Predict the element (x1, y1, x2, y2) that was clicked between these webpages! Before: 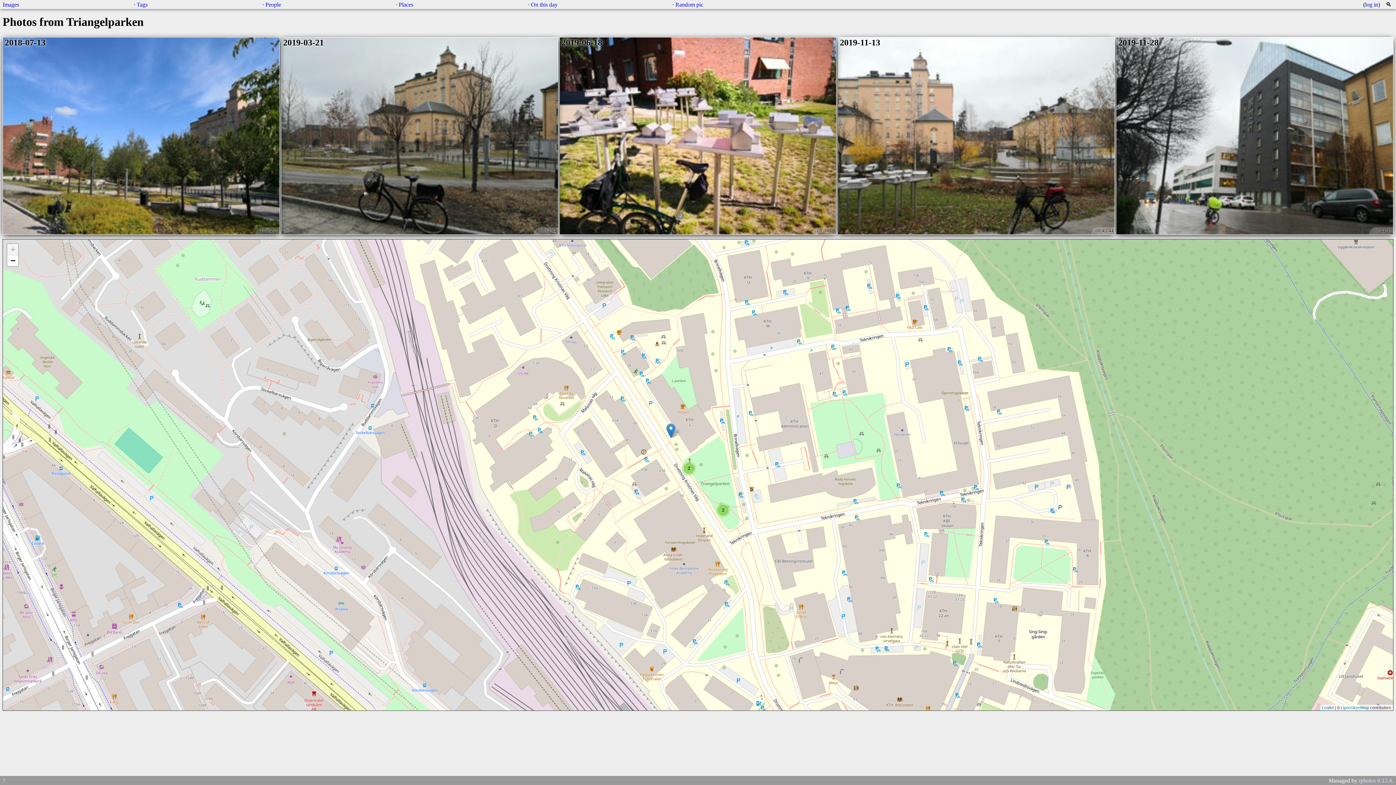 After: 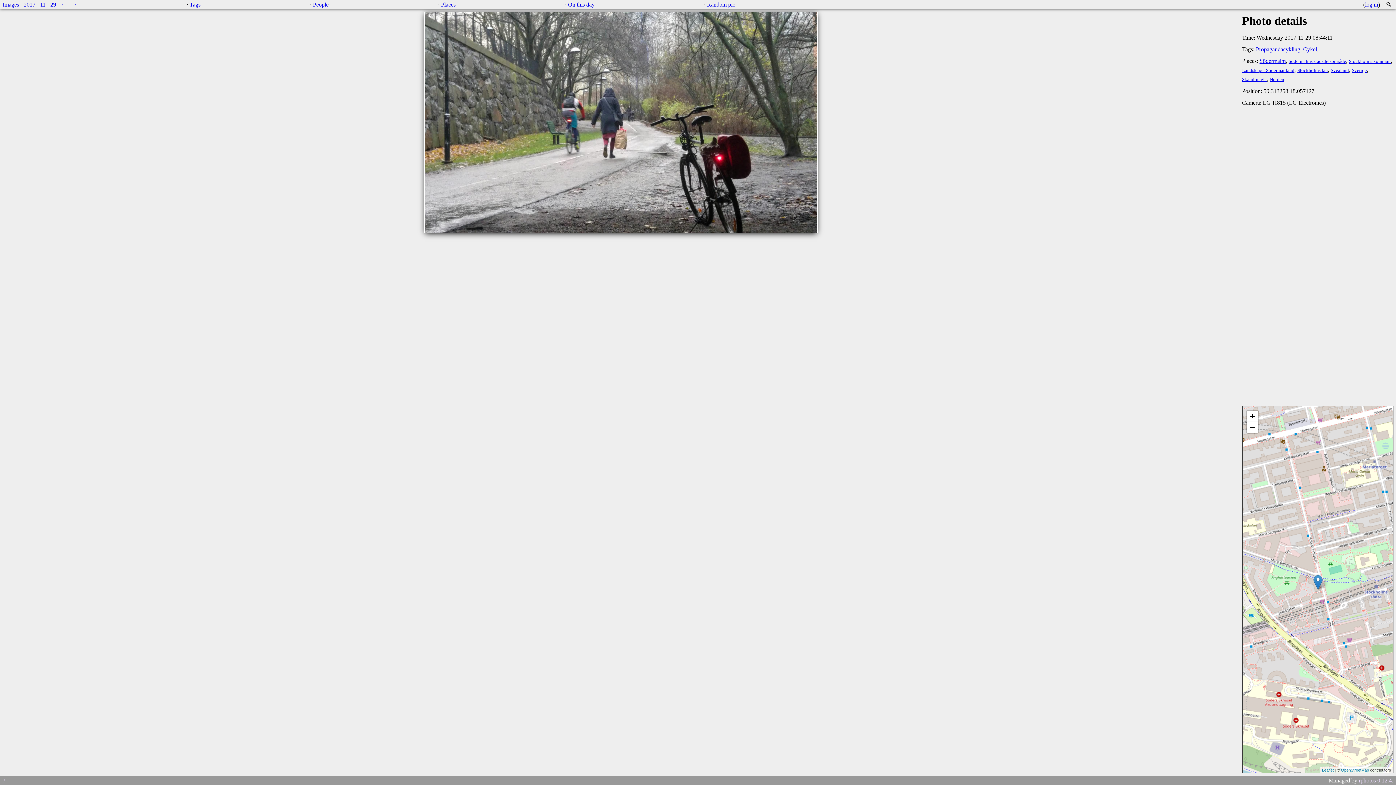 Action: bbox: (675, 1, 703, 7) label: Random pic